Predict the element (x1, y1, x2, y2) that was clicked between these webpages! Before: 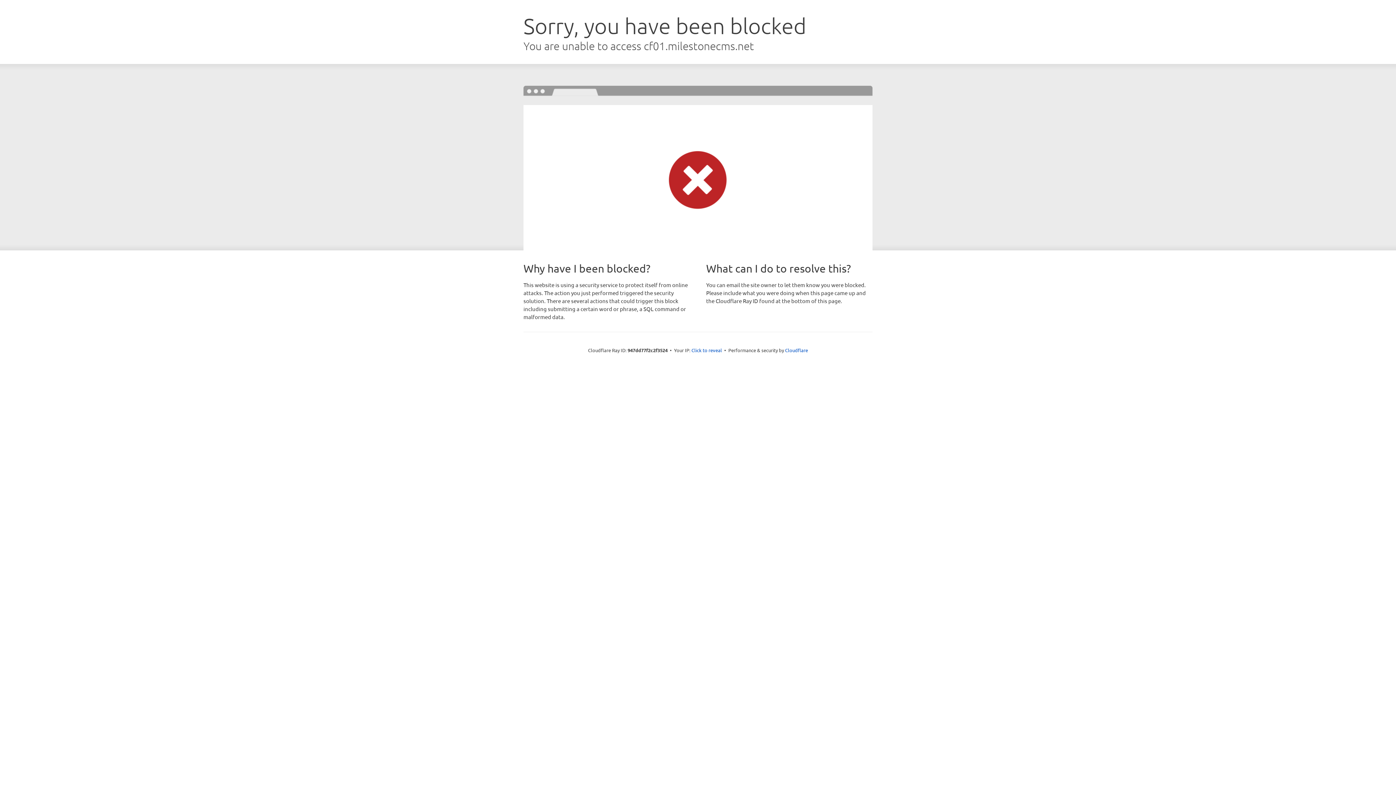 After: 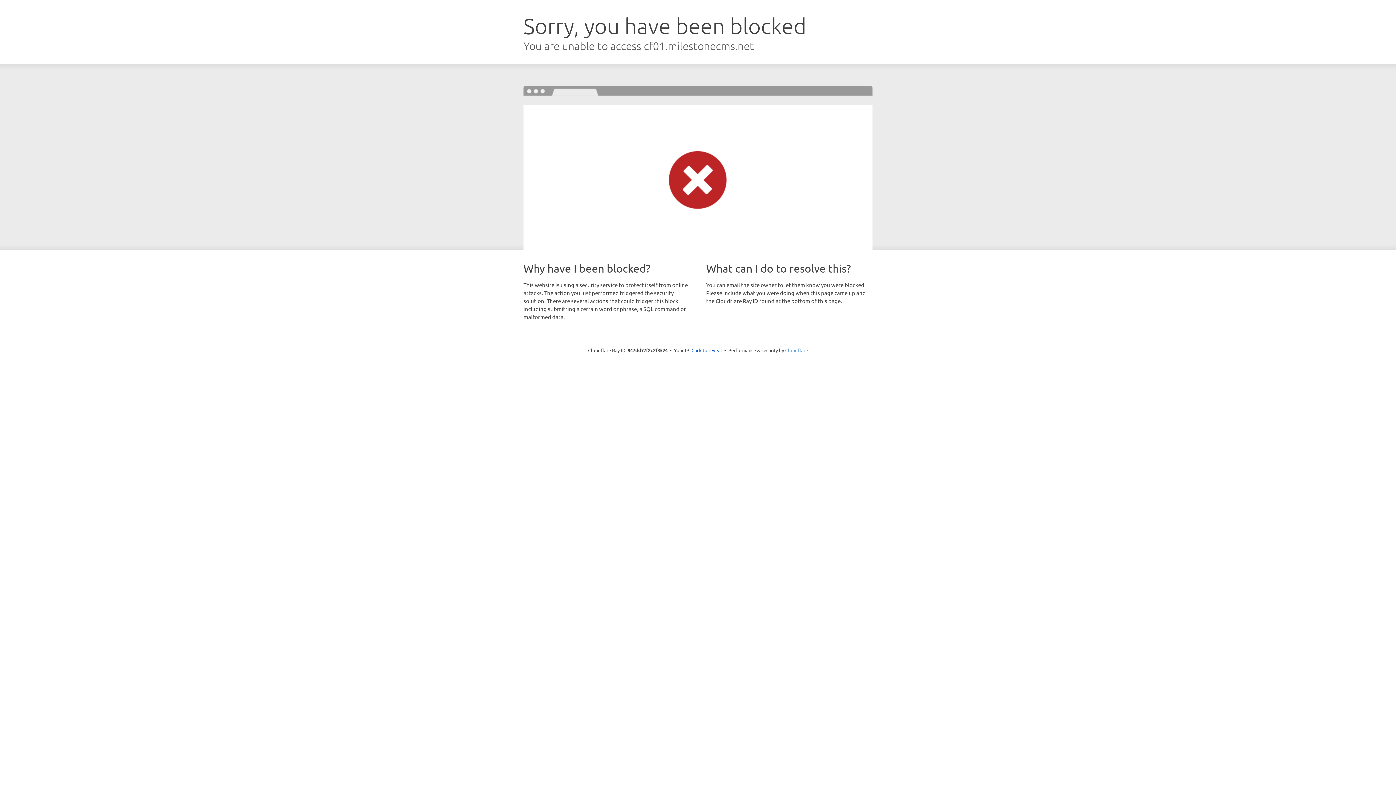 Action: bbox: (785, 347, 808, 353) label: Cloudflare